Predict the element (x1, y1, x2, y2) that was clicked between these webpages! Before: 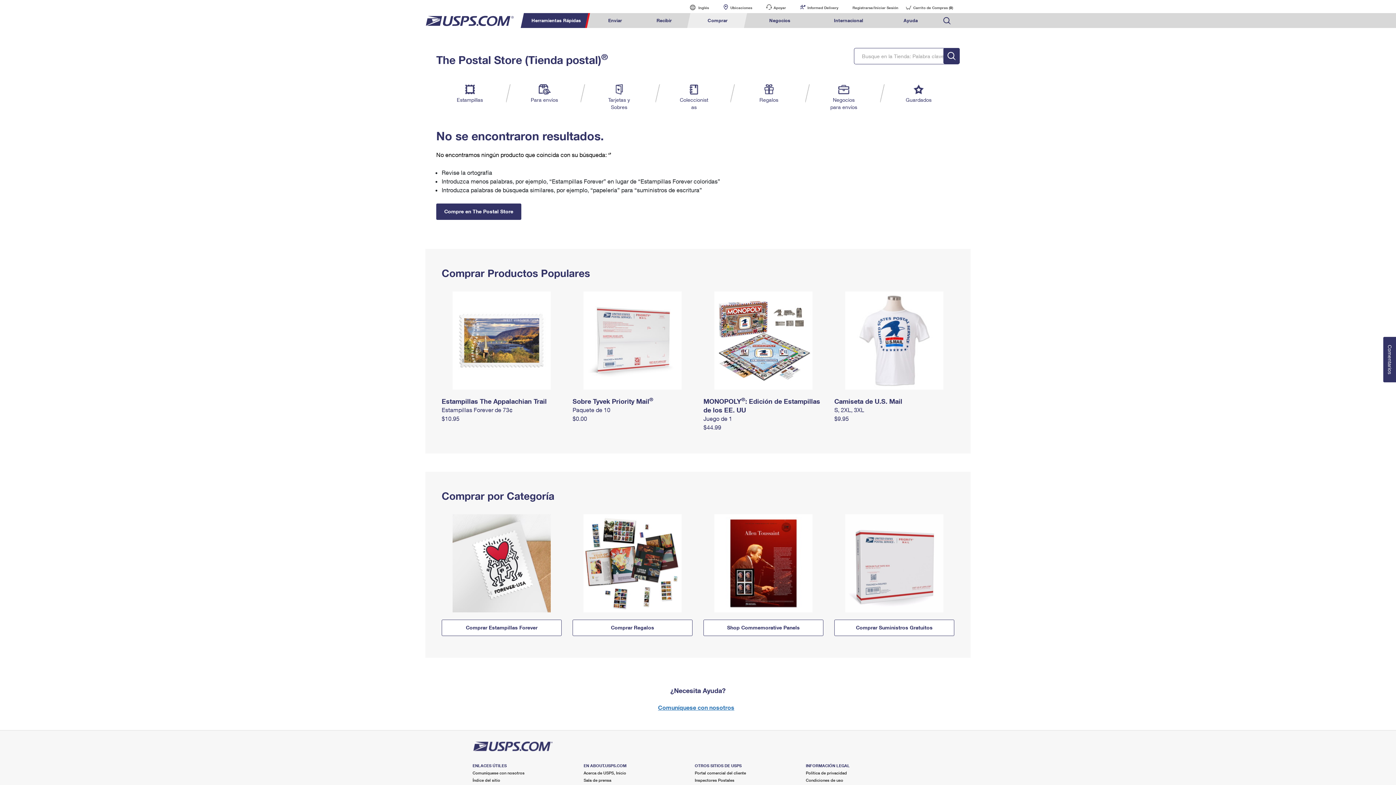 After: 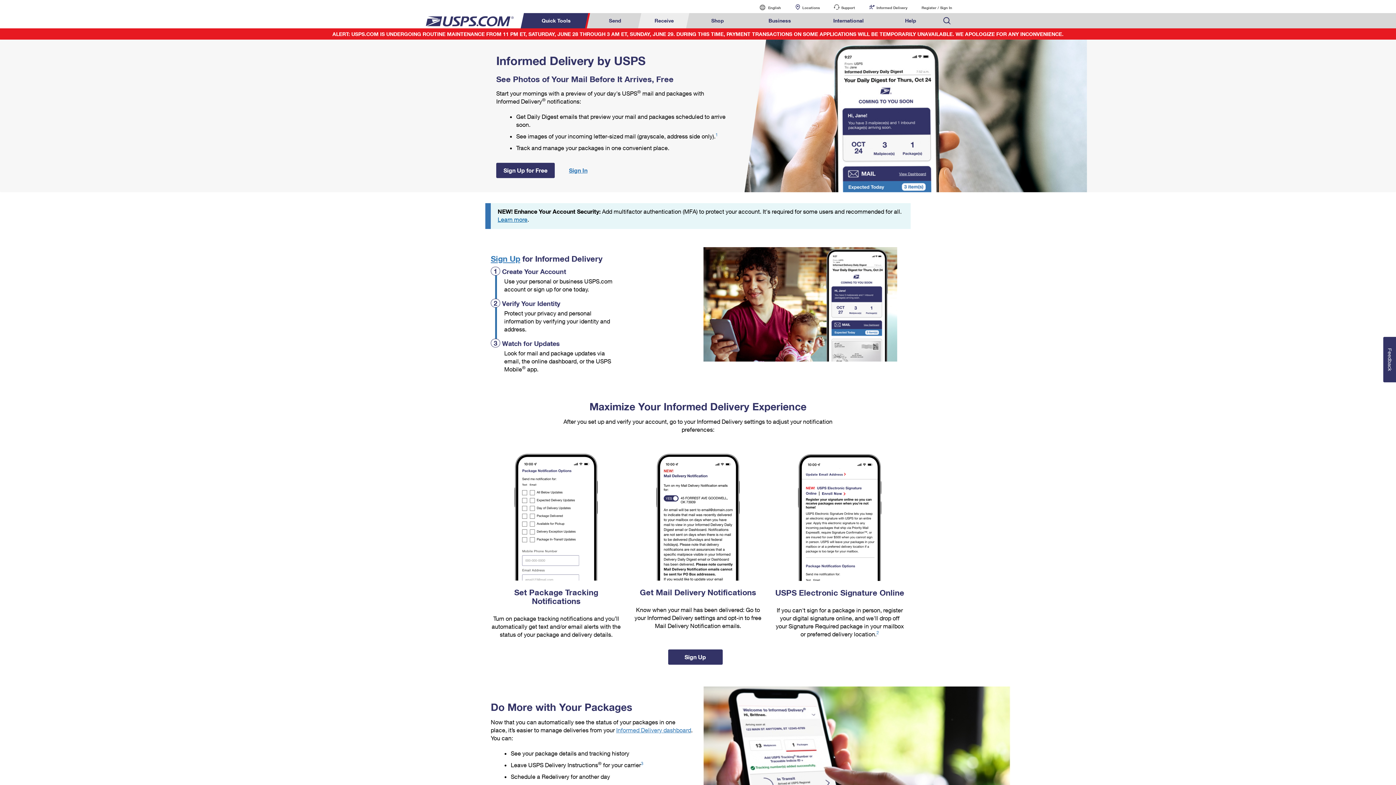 Action: label: Informed Delivery bbox: (793, 0, 845, 13)